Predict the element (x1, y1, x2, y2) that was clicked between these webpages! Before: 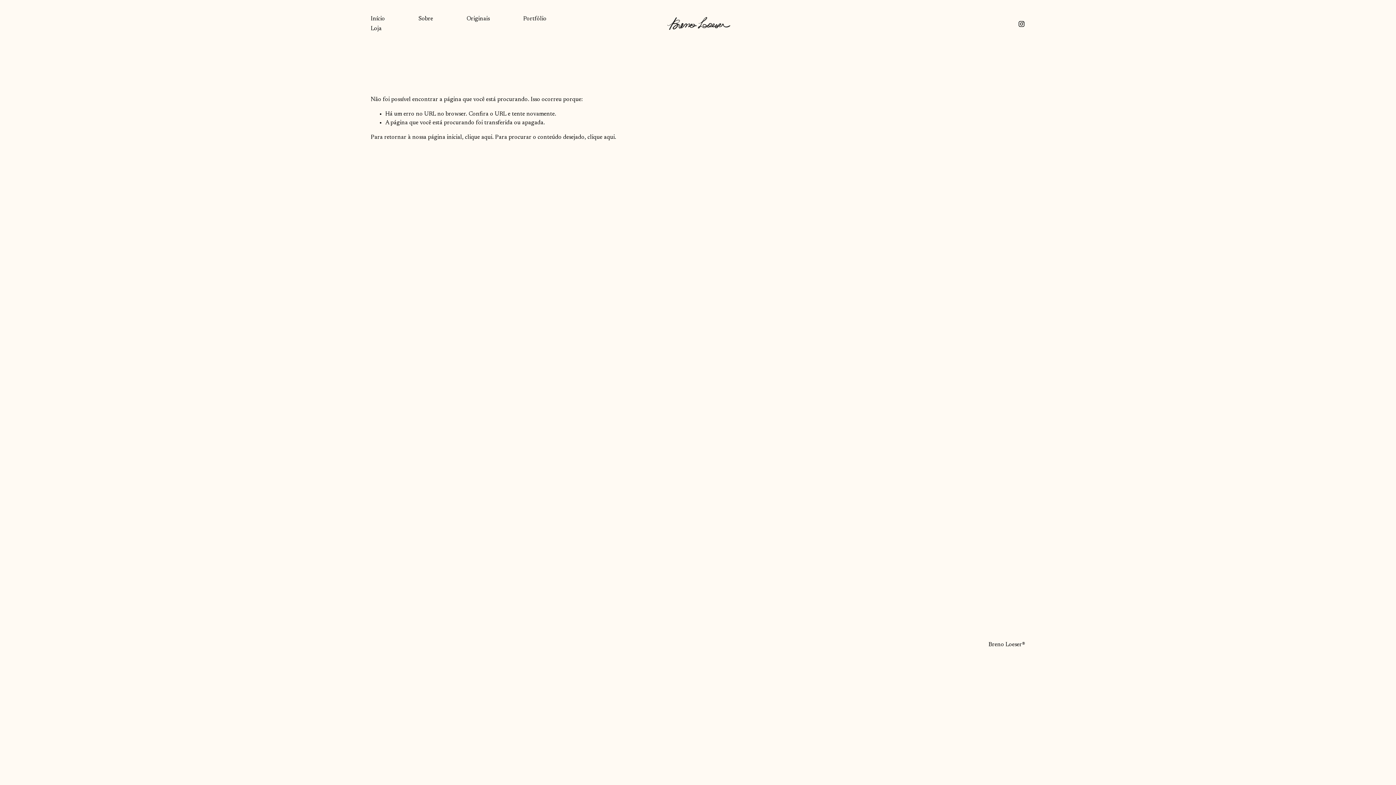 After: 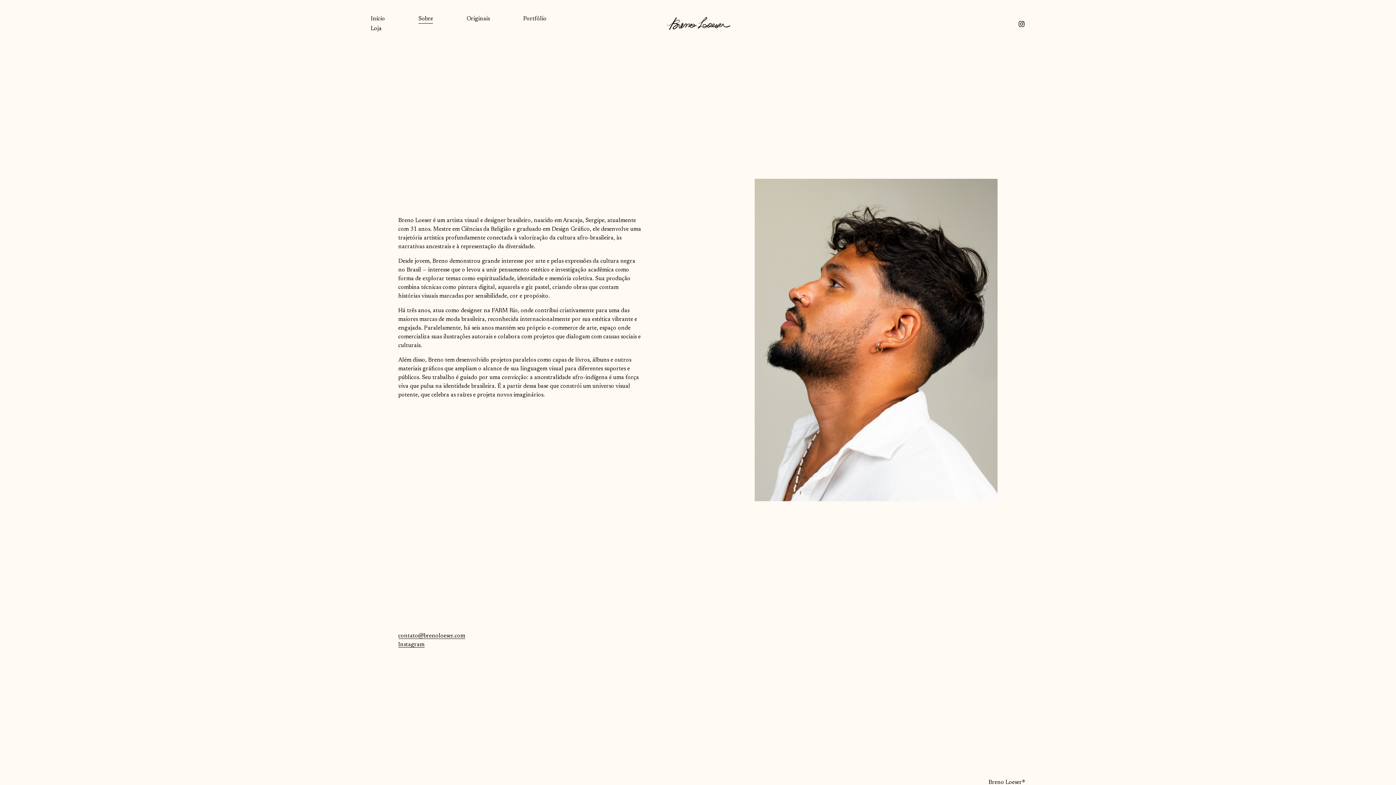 Action: label: Sobre bbox: (418, 13, 433, 23)